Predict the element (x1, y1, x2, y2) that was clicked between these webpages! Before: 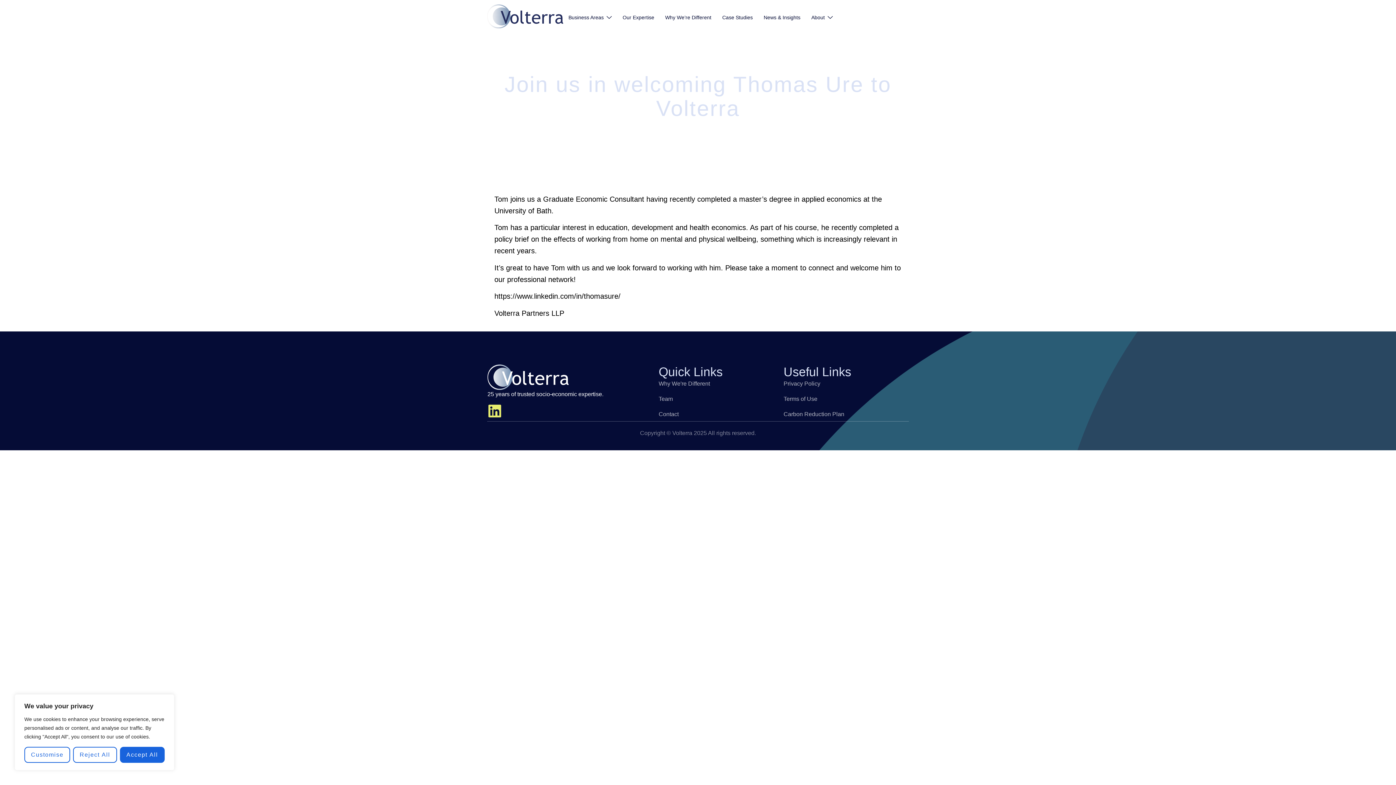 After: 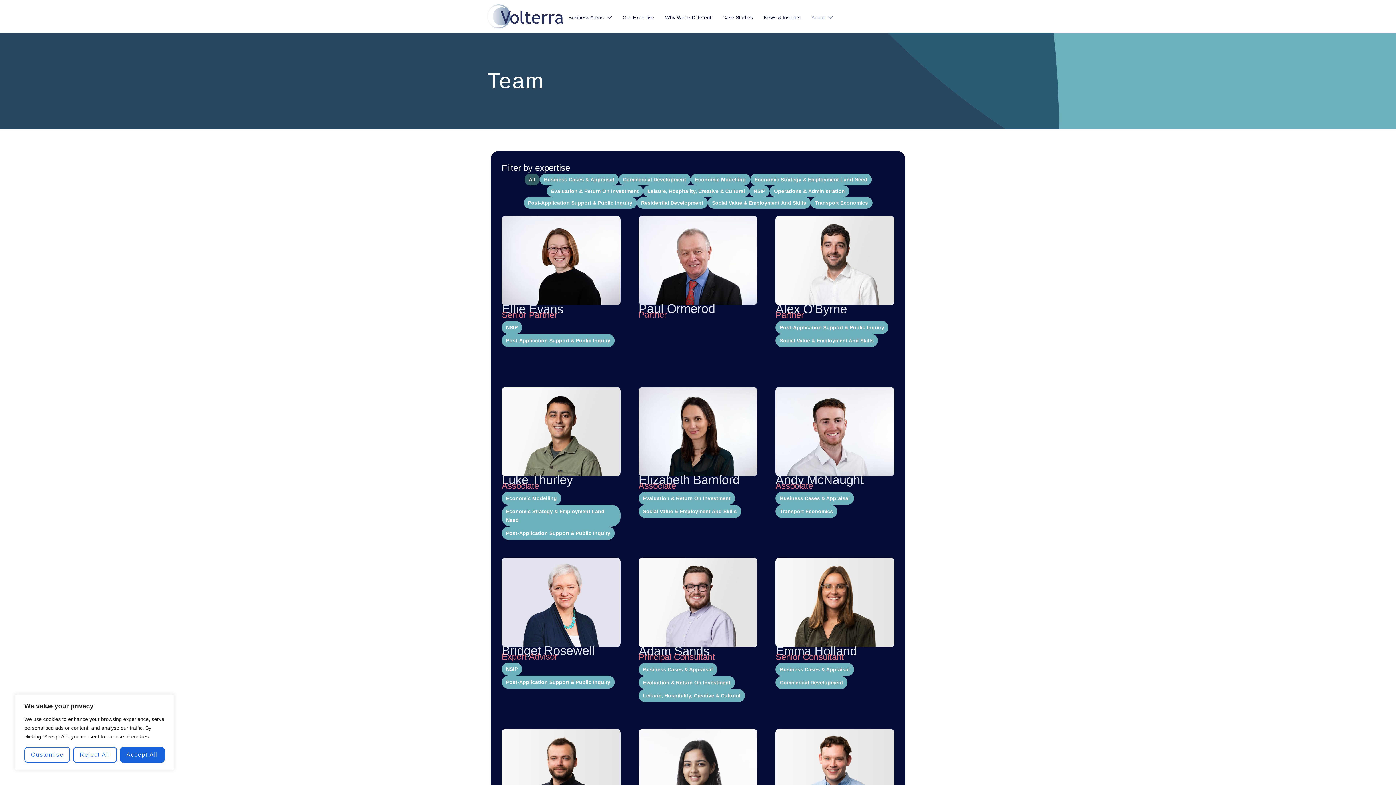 Action: label: Team bbox: (658, 394, 783, 403)